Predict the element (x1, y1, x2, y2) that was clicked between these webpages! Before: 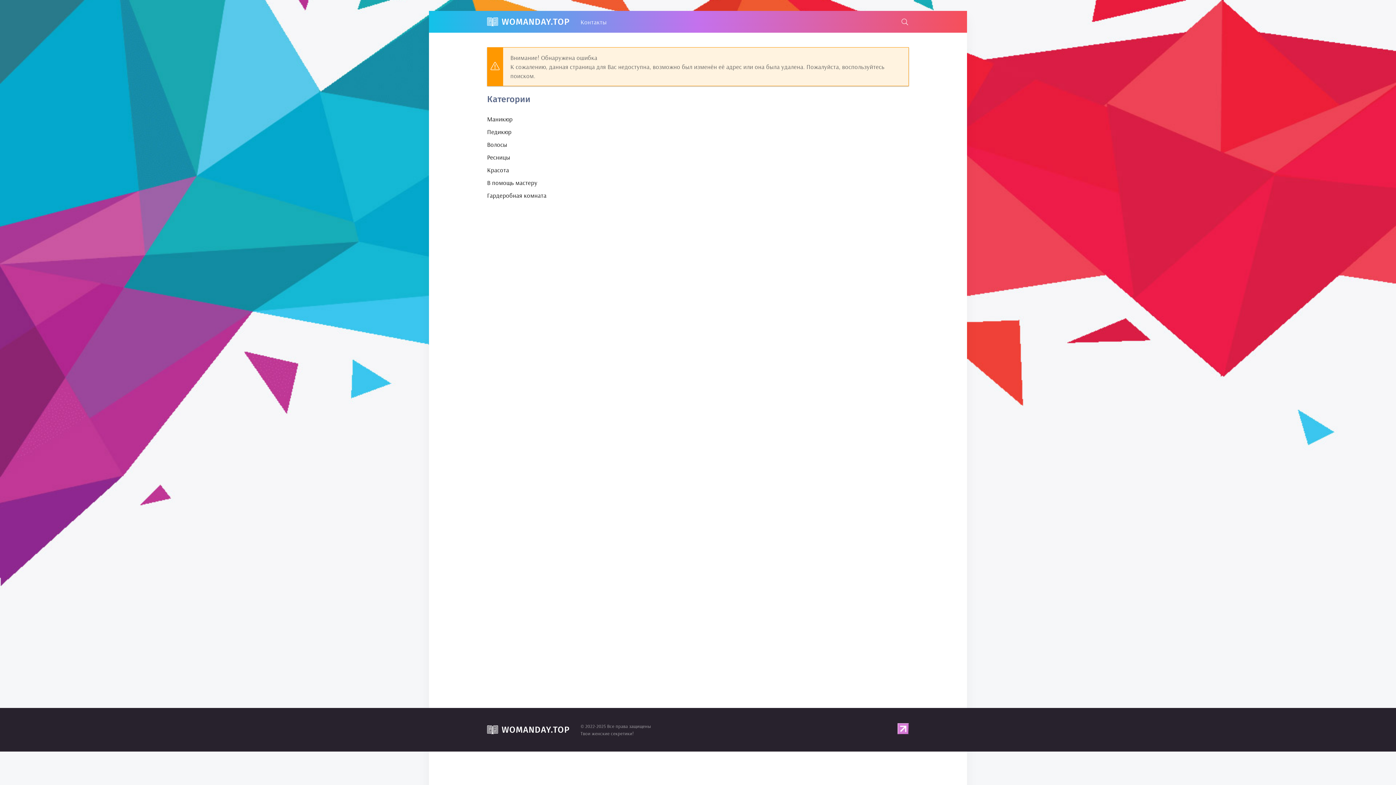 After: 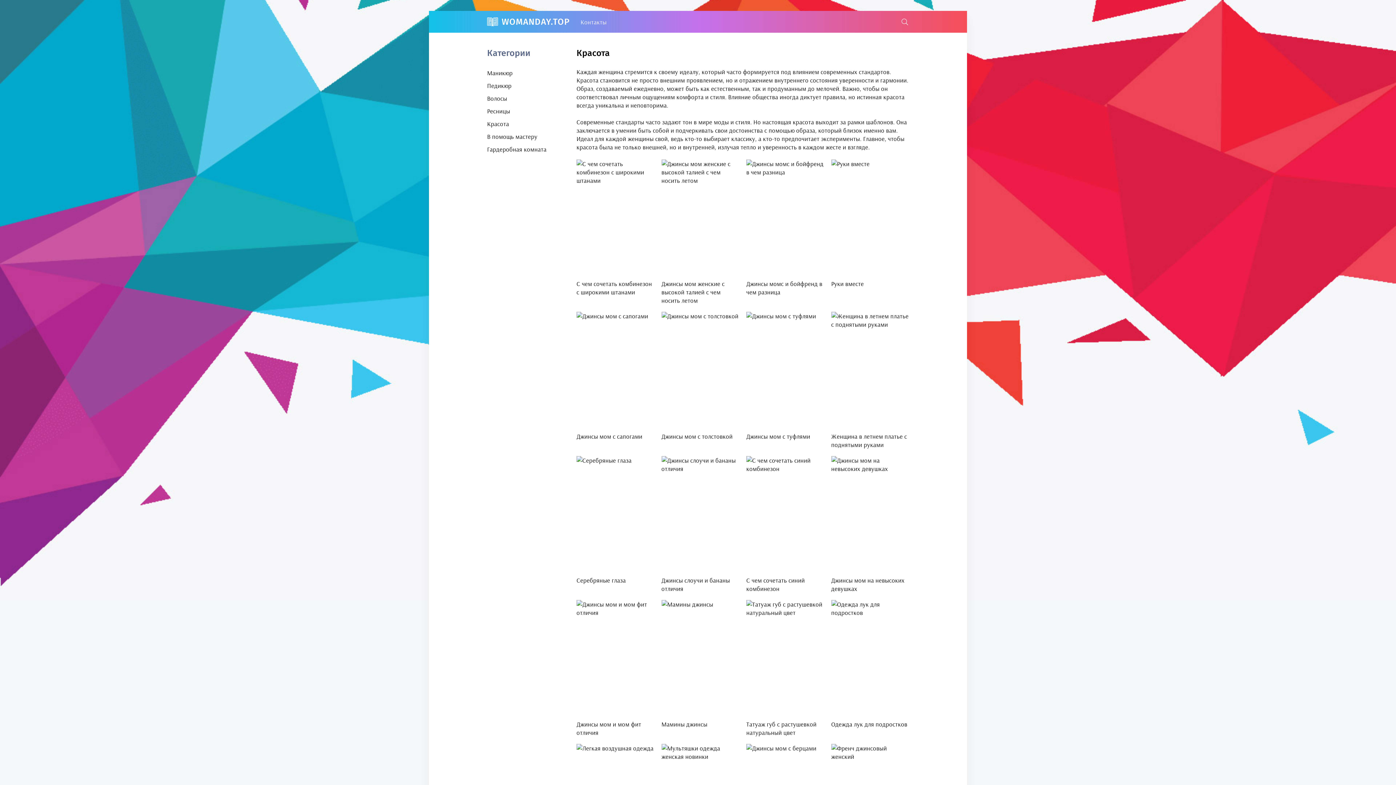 Action: bbox: (487, 166, 509, 173) label: Красота